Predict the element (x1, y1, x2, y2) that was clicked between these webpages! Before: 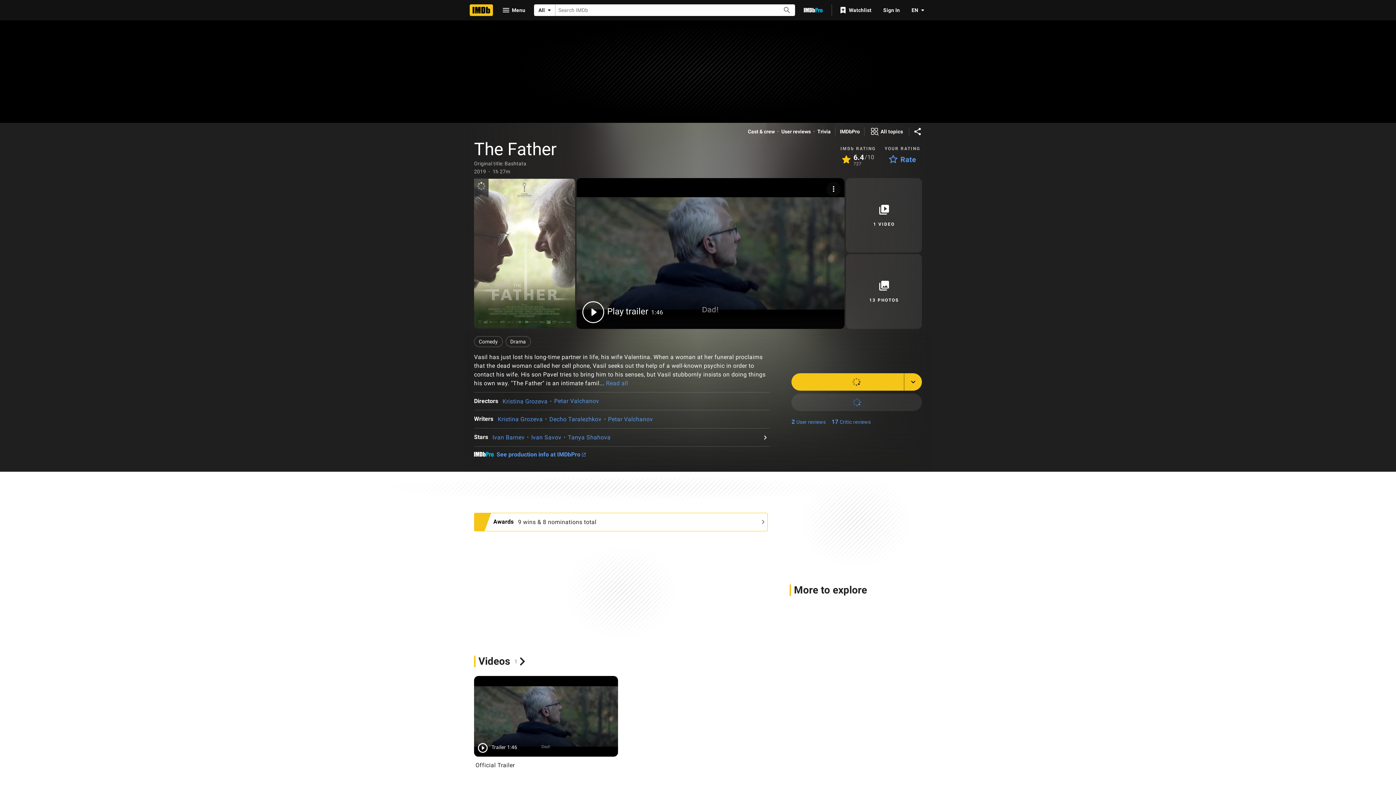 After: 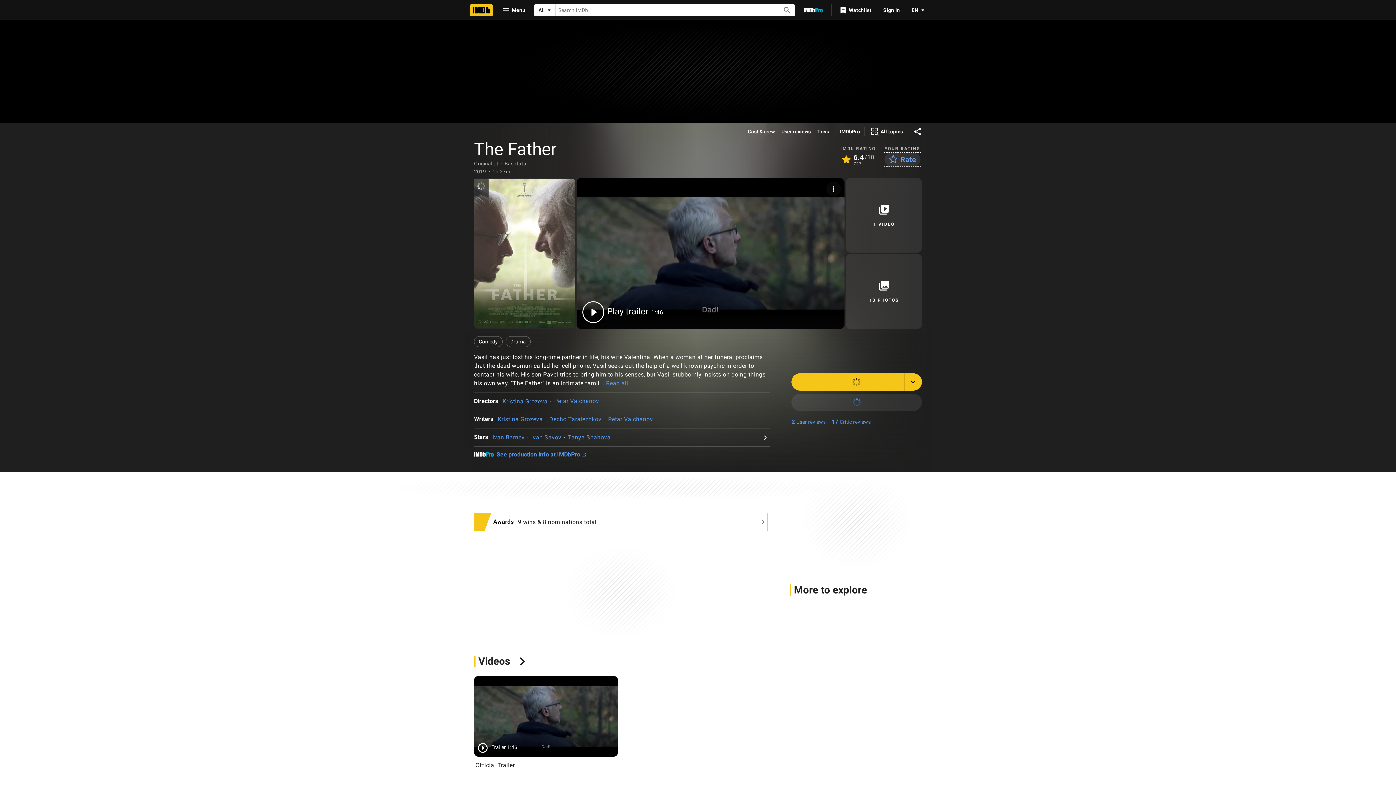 Action: bbox: (884, 153, 920, 166) label: Rate The Father